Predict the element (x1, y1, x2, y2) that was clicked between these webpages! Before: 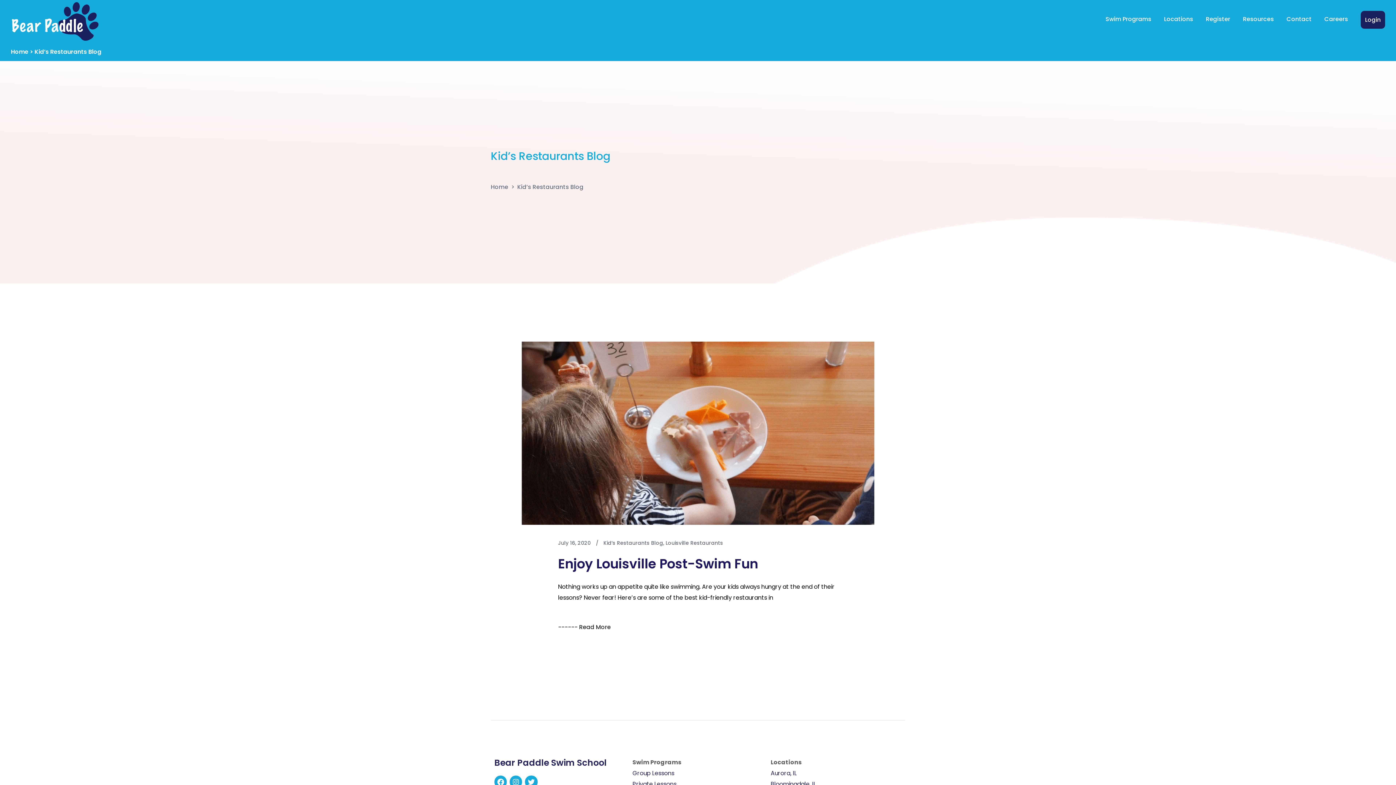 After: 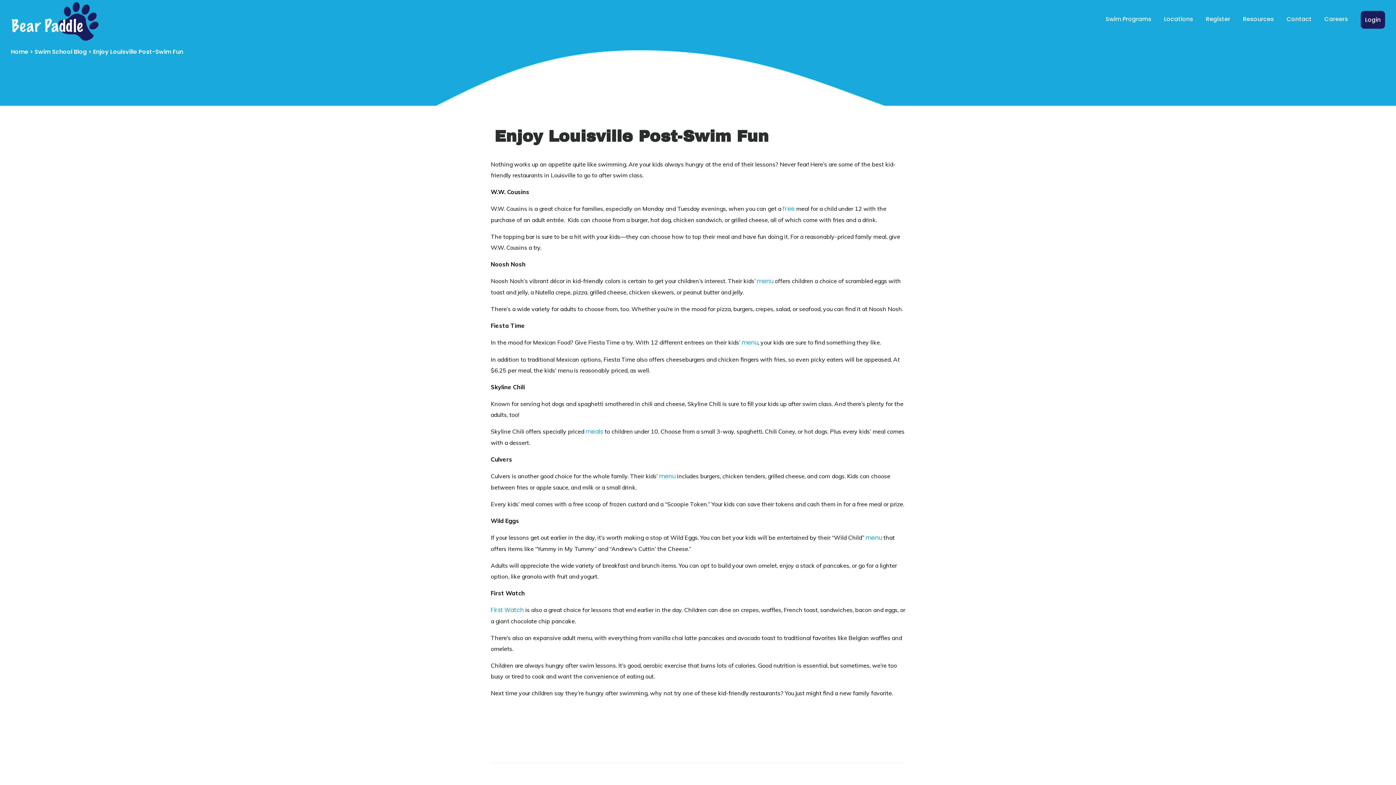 Action: bbox: (521, 341, 874, 525)